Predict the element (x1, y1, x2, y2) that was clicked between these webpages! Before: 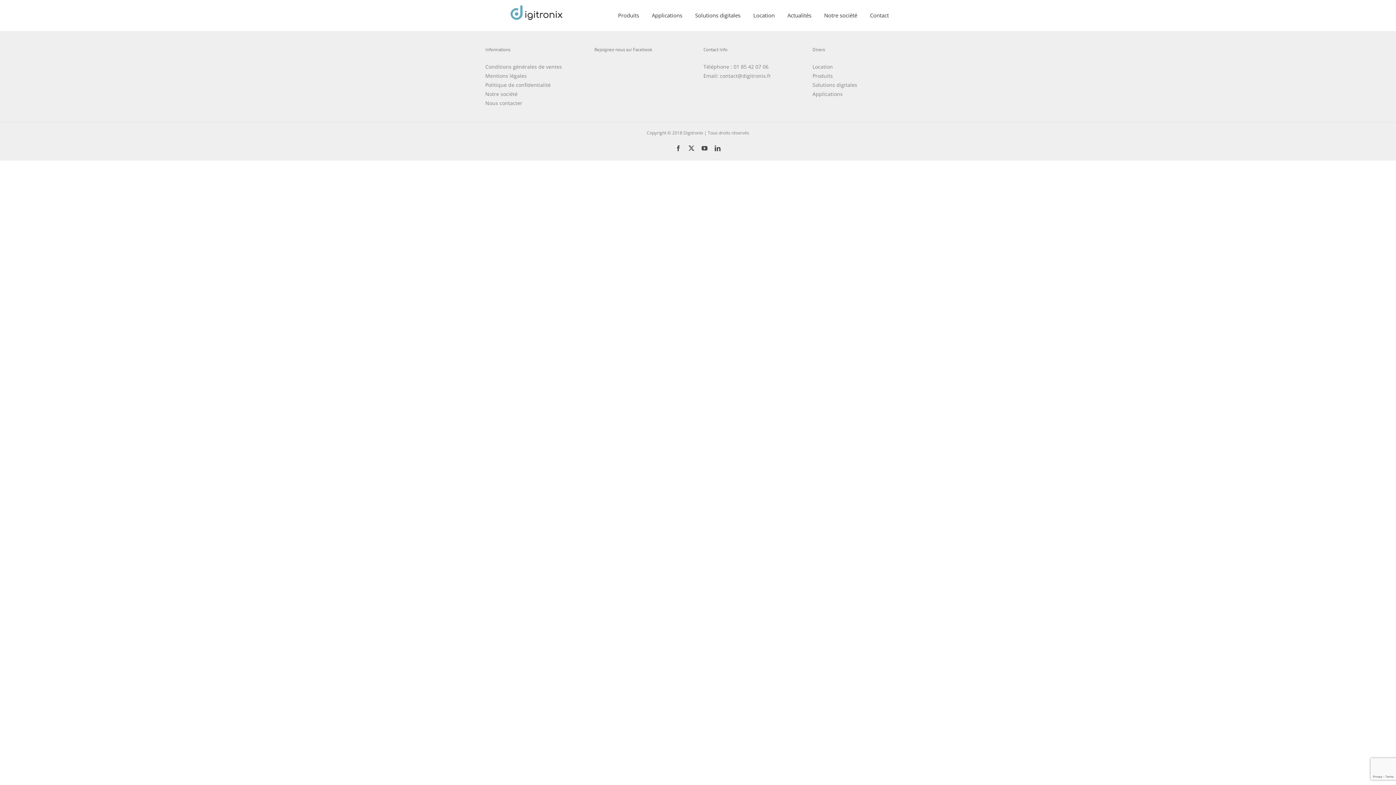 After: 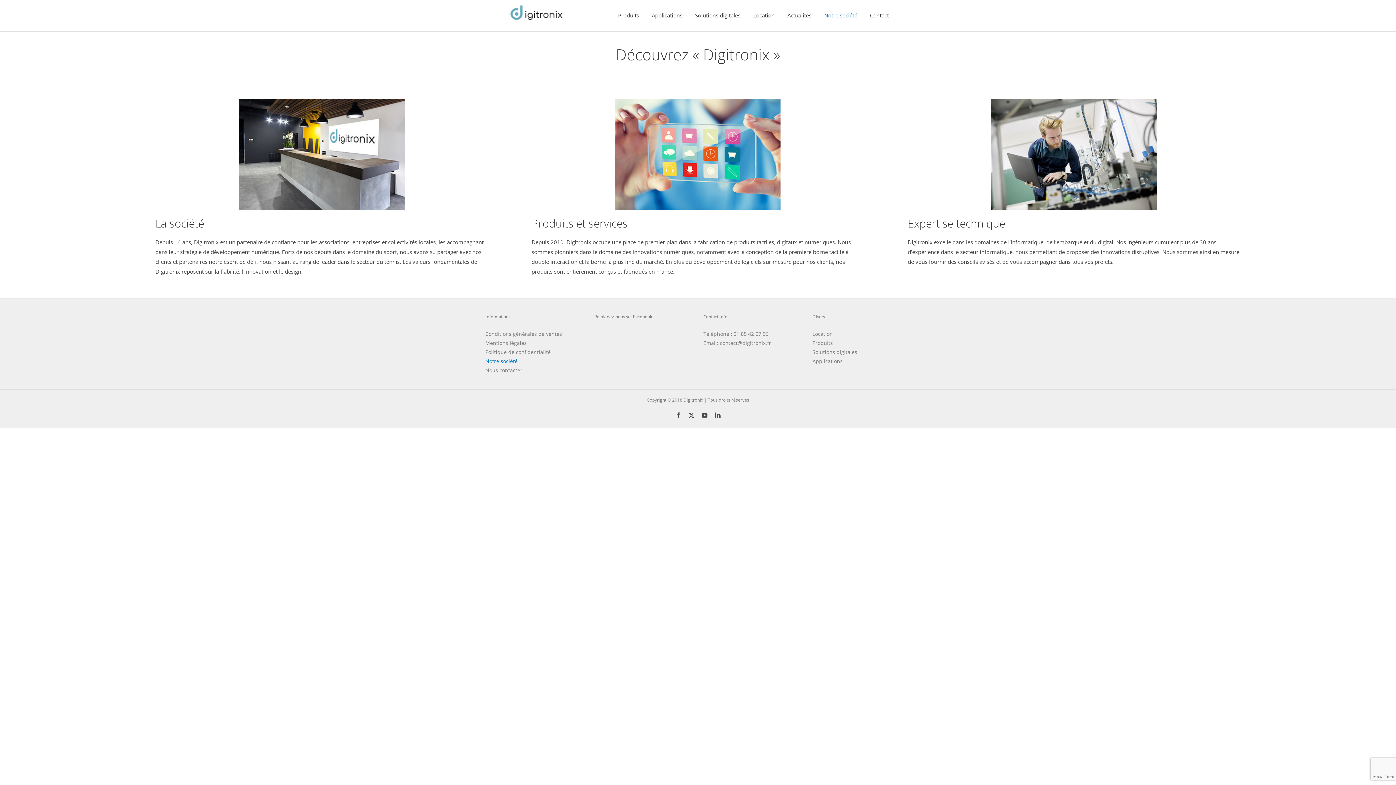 Action: label: Notre société bbox: (485, 89, 583, 98)